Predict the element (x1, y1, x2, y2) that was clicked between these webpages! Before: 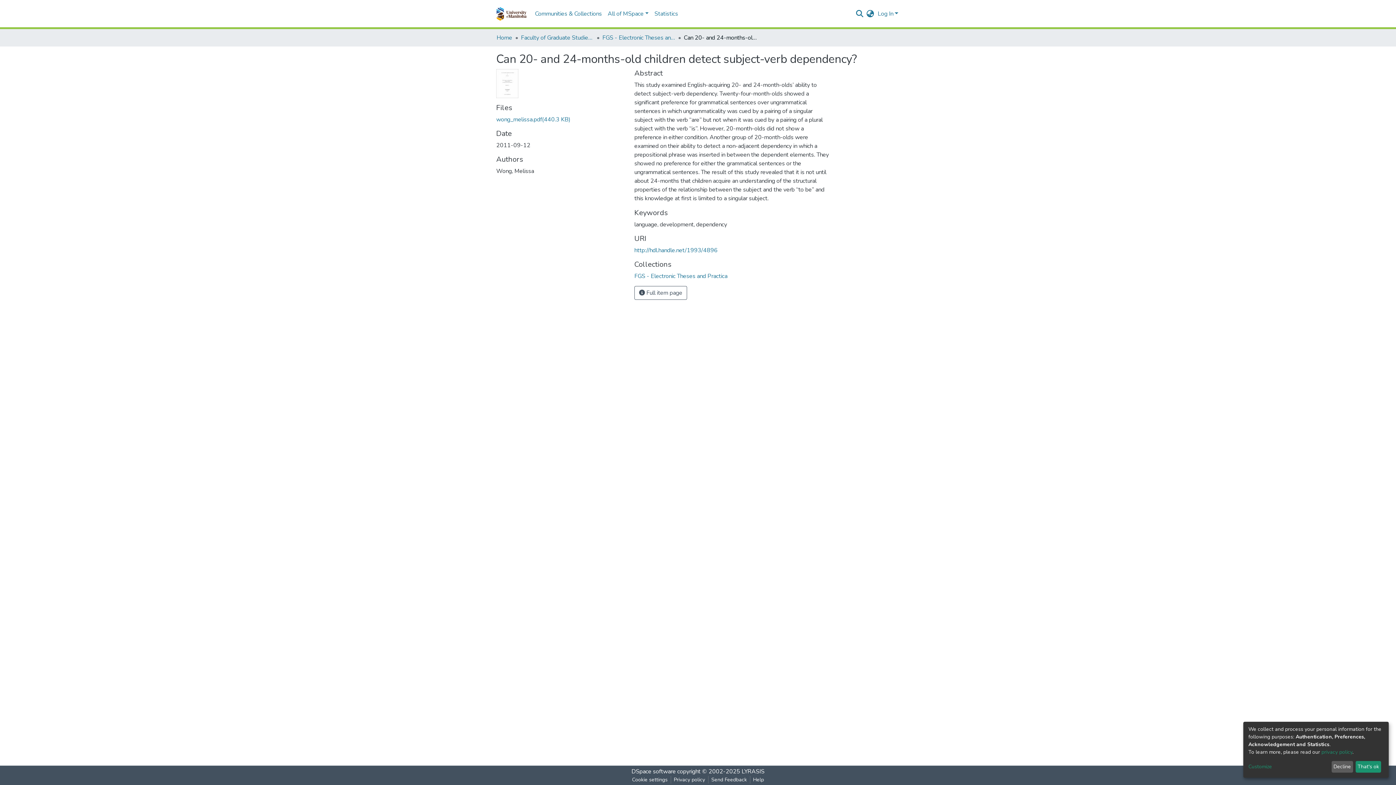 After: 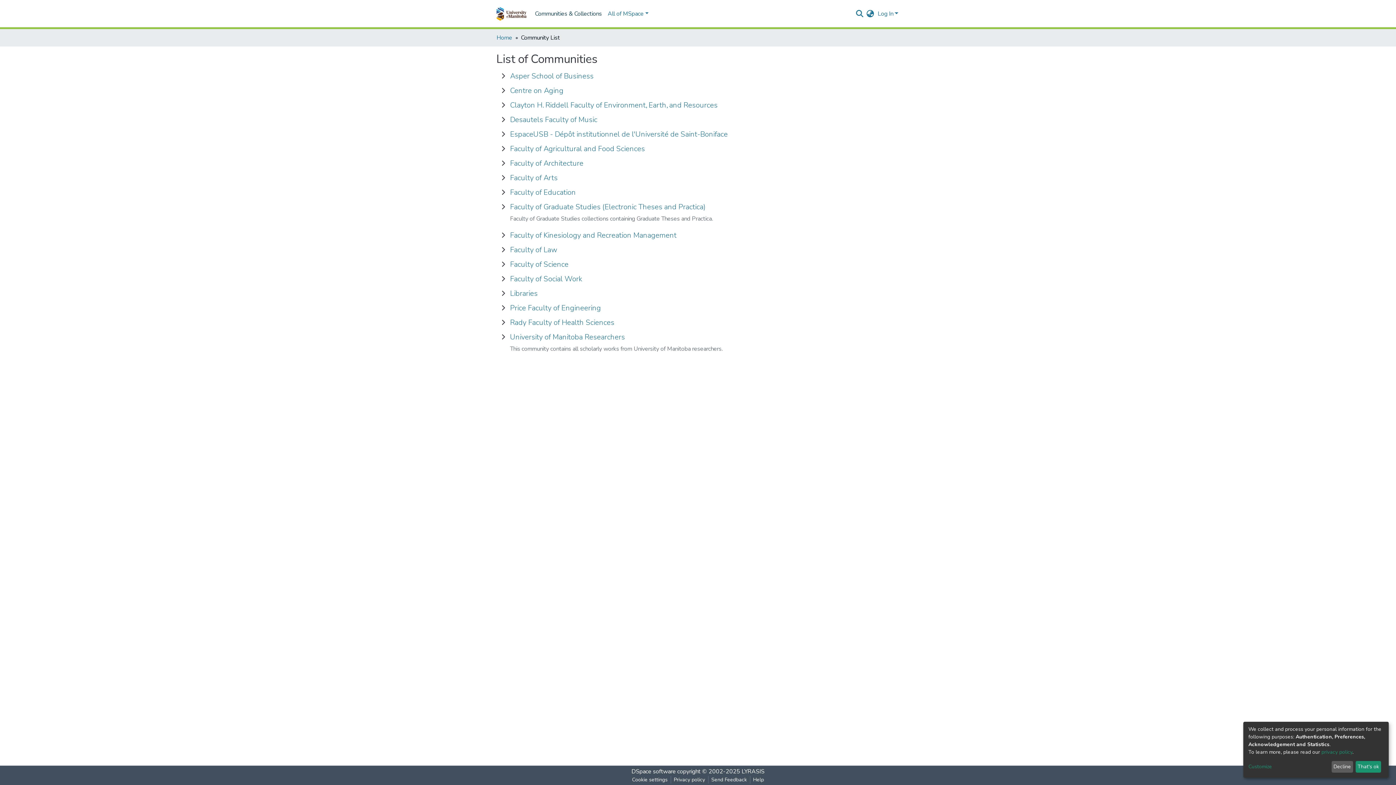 Action: bbox: (502, 6, 574, 21) label: Communities & Collections